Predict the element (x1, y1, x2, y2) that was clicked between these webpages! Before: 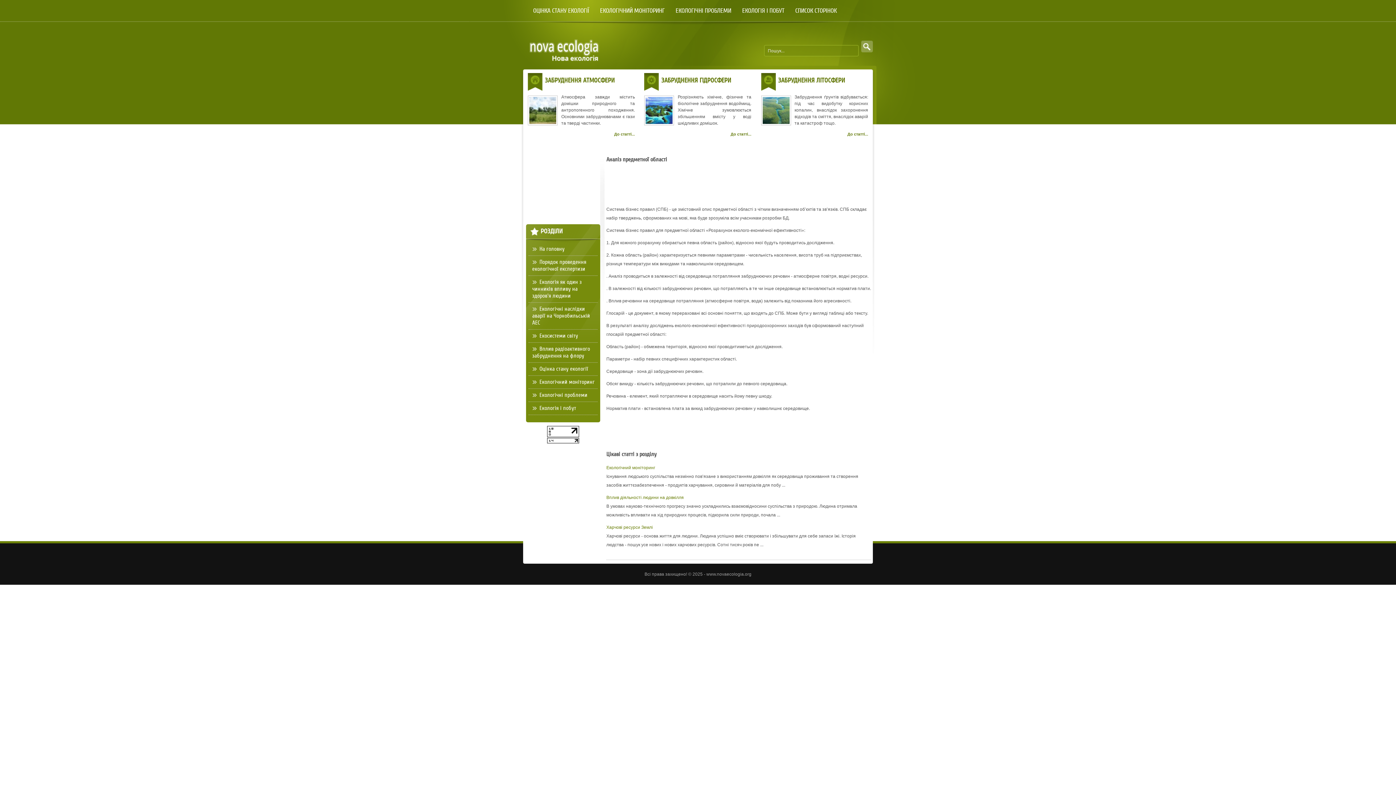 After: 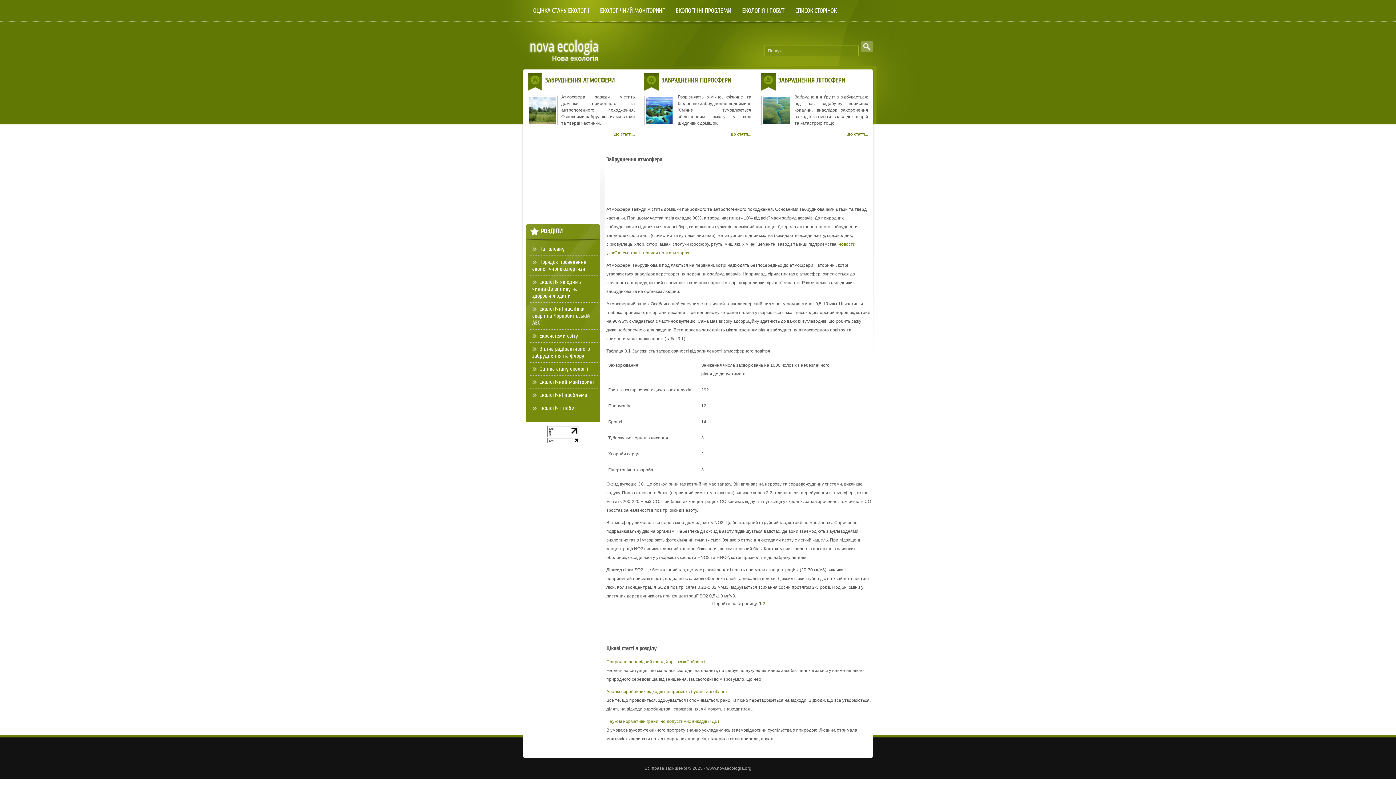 Action: label: До статті... bbox: (614, 130, 635, 138)